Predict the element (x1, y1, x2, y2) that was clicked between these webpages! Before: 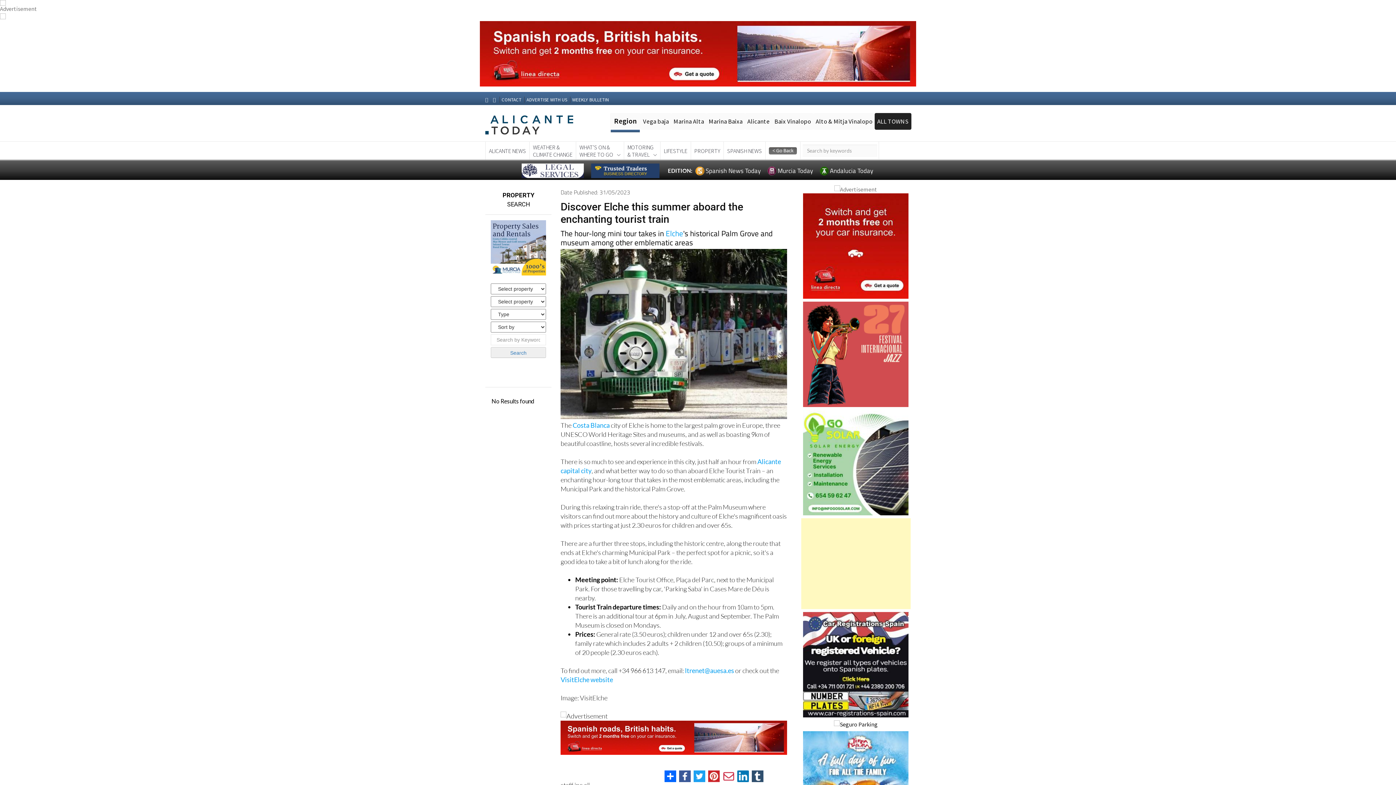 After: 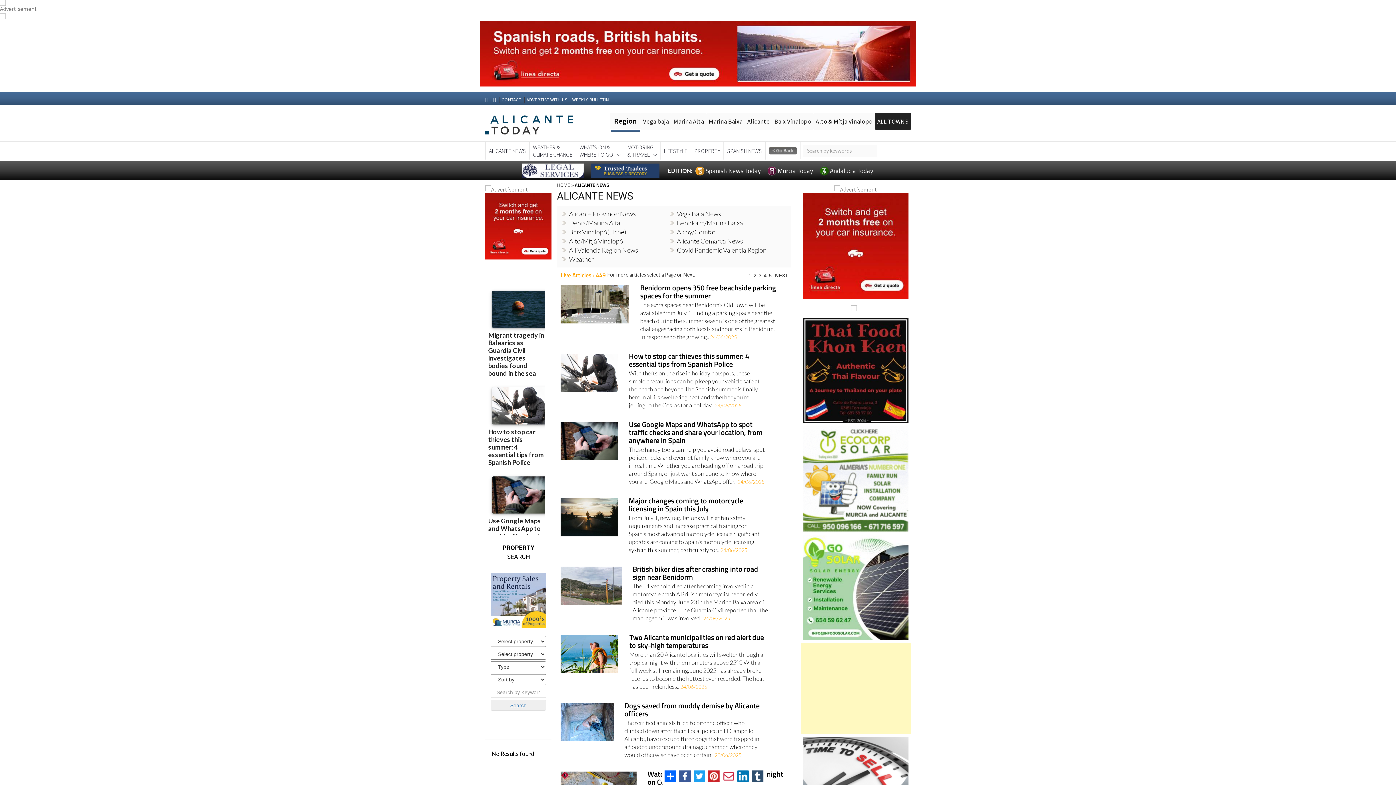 Action: label: ALICANTE NEWS bbox: (485, 141, 529, 159)